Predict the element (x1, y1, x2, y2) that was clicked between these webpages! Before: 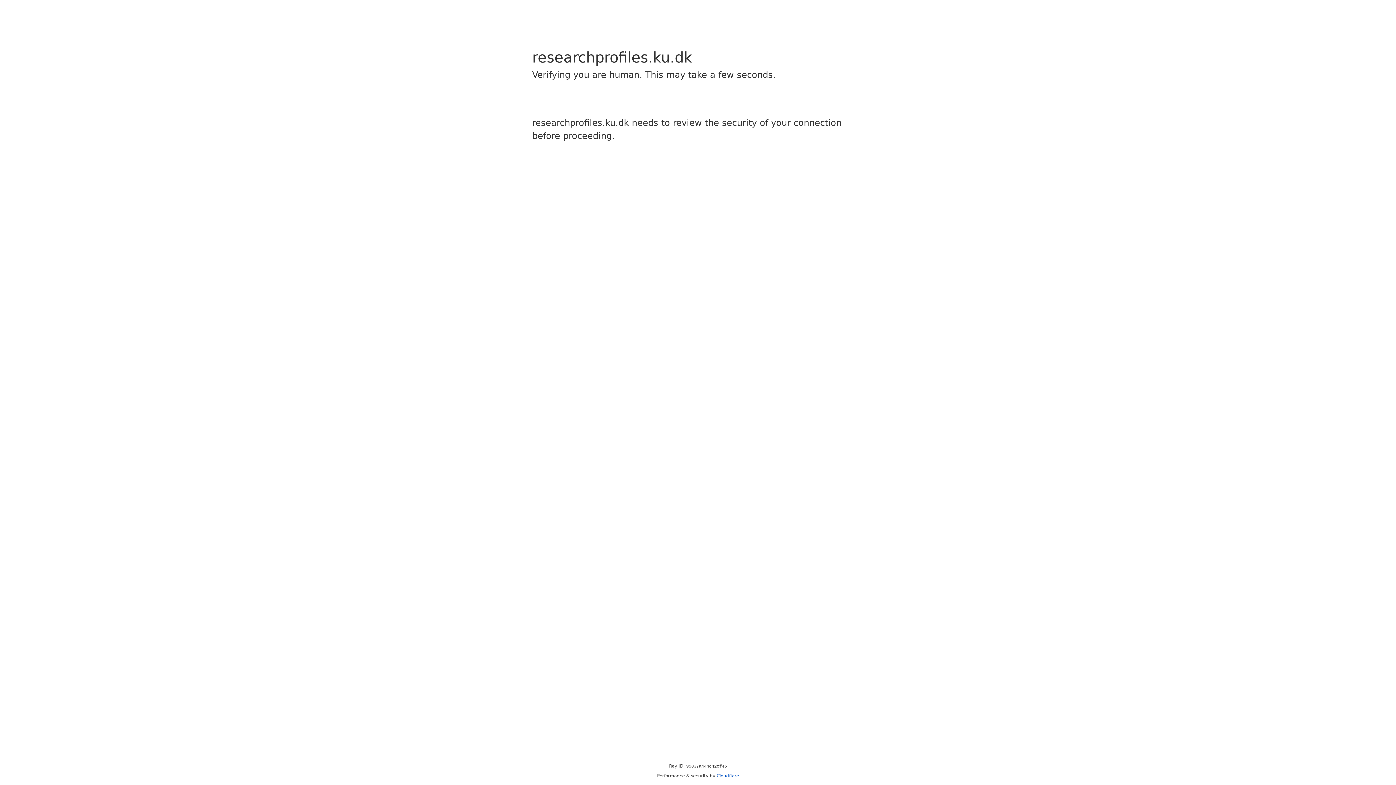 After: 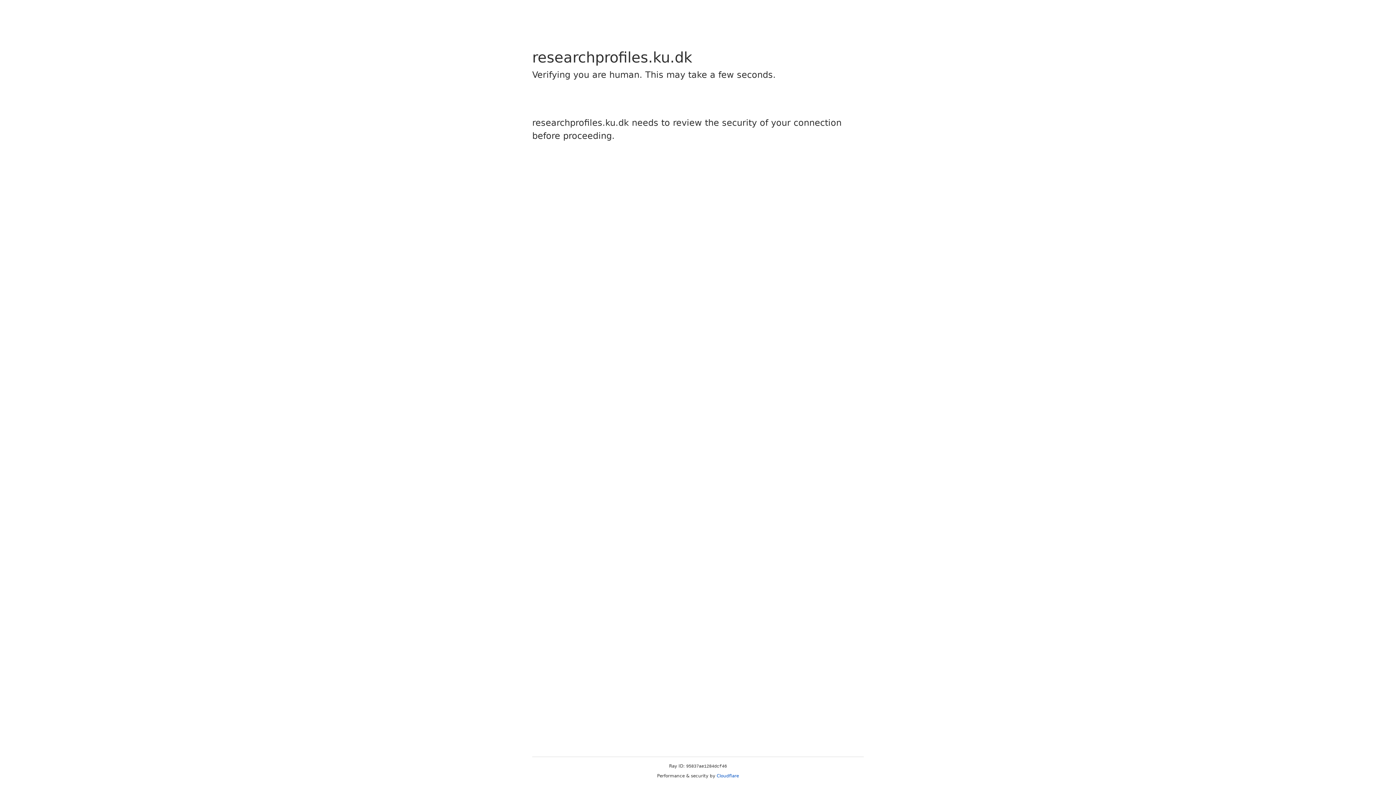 Action: bbox: (716, 773, 739, 778) label: Cloudflare